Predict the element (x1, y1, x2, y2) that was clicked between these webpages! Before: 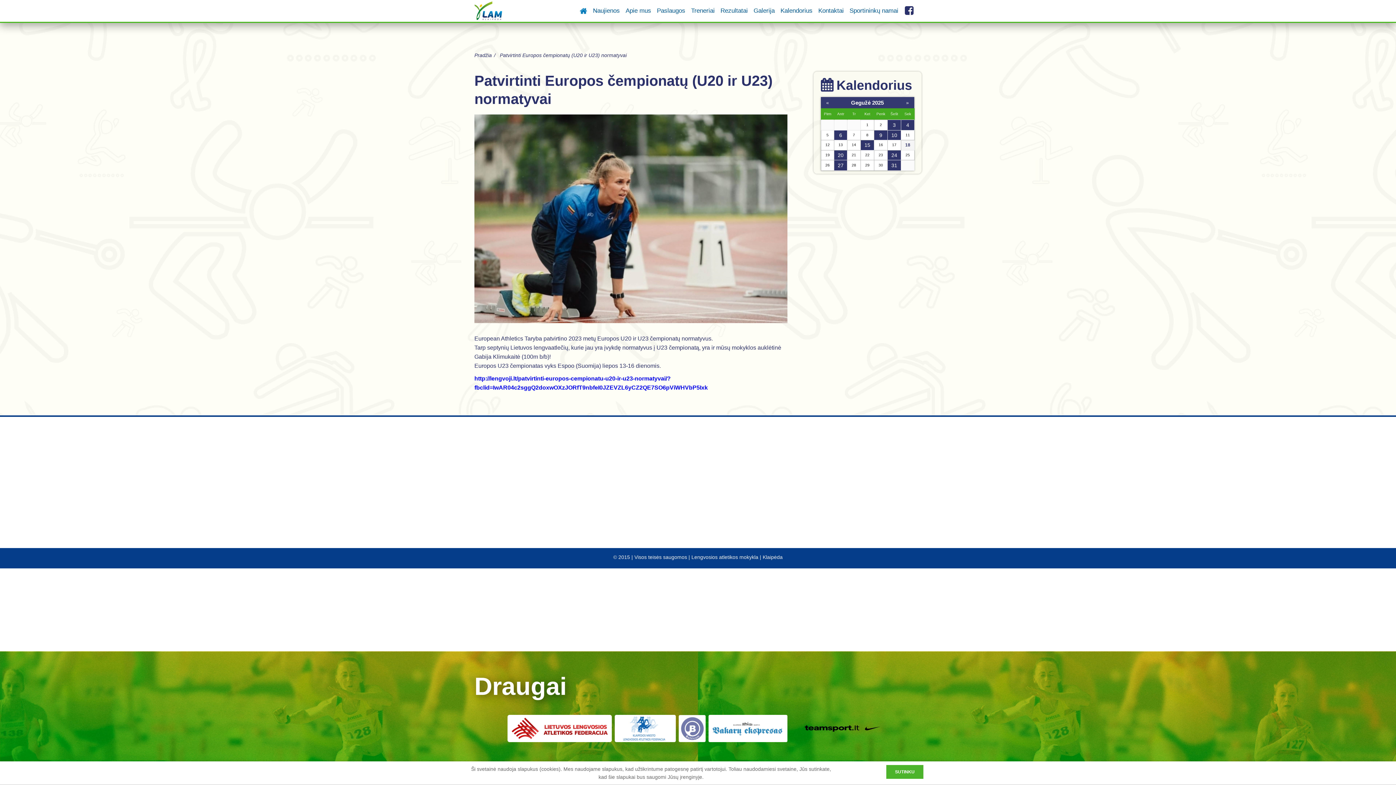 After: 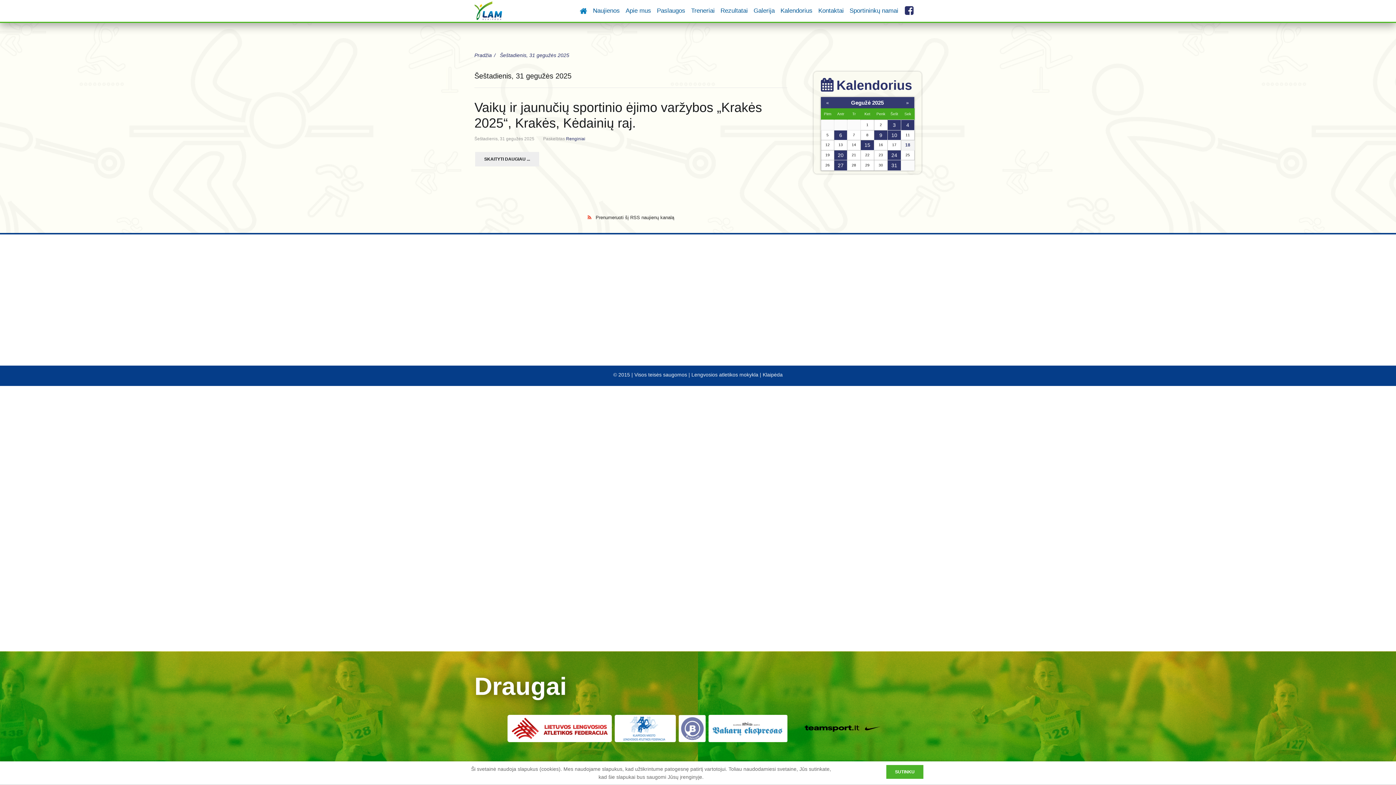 Action: bbox: (888, 160, 901, 170) label: 31